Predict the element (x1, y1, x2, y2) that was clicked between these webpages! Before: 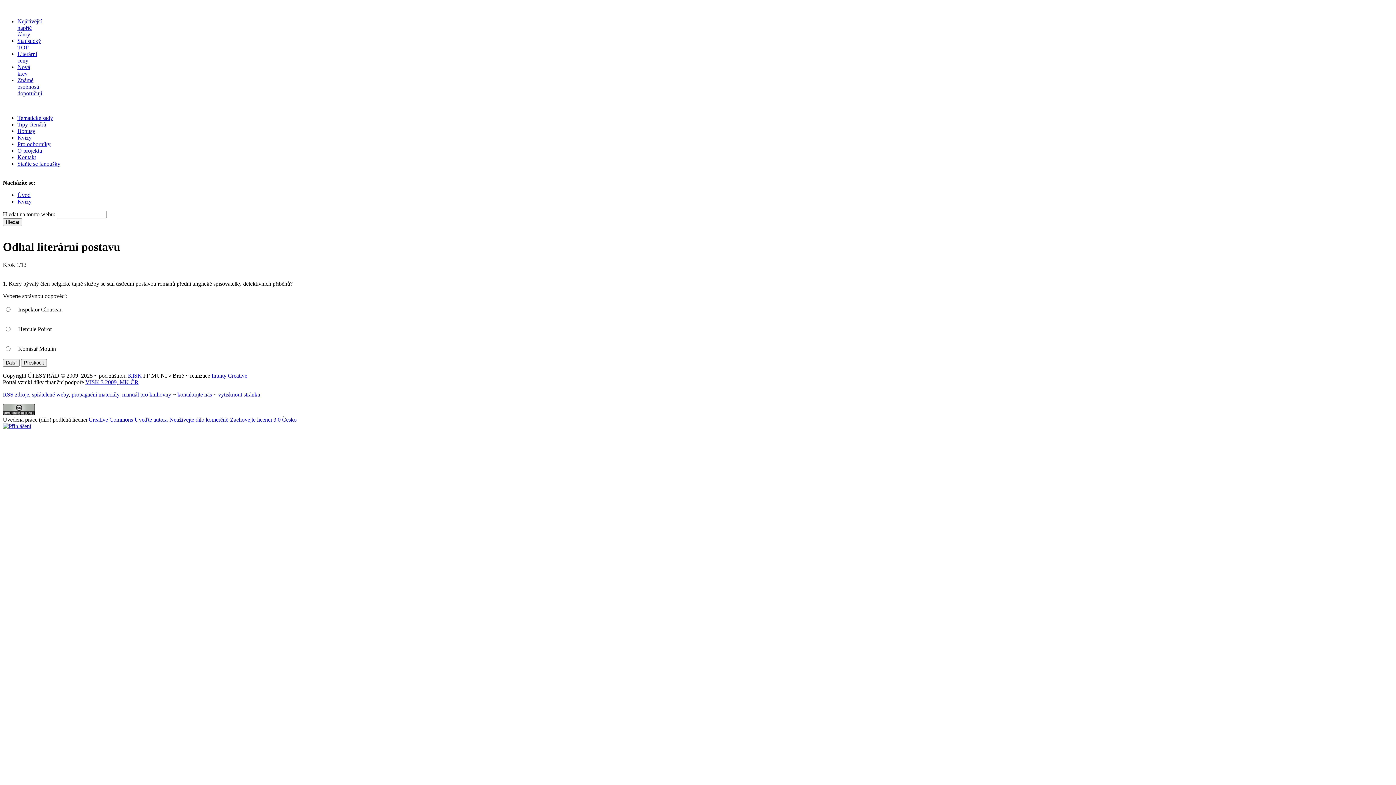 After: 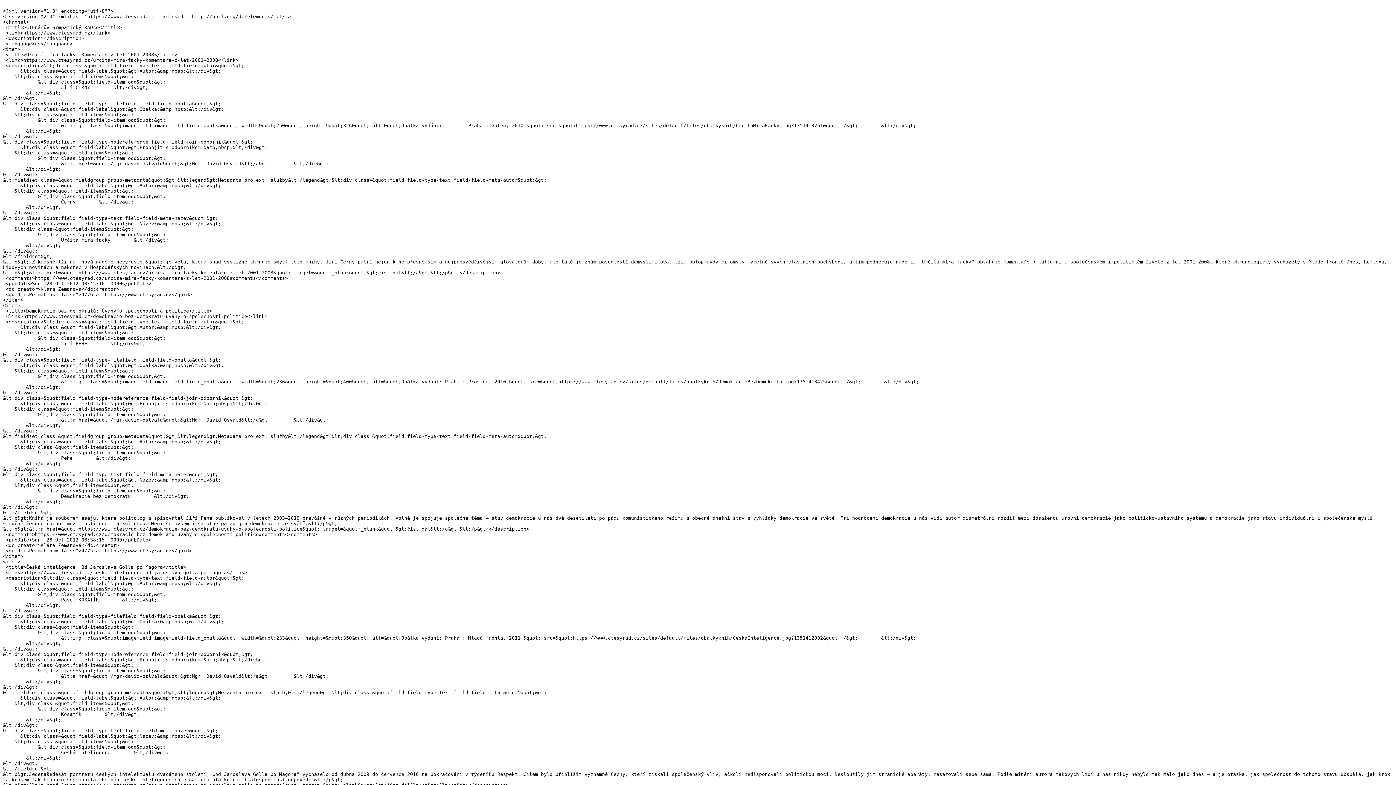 Action: bbox: (2, 391, 29, 397) label: RSS zdroje